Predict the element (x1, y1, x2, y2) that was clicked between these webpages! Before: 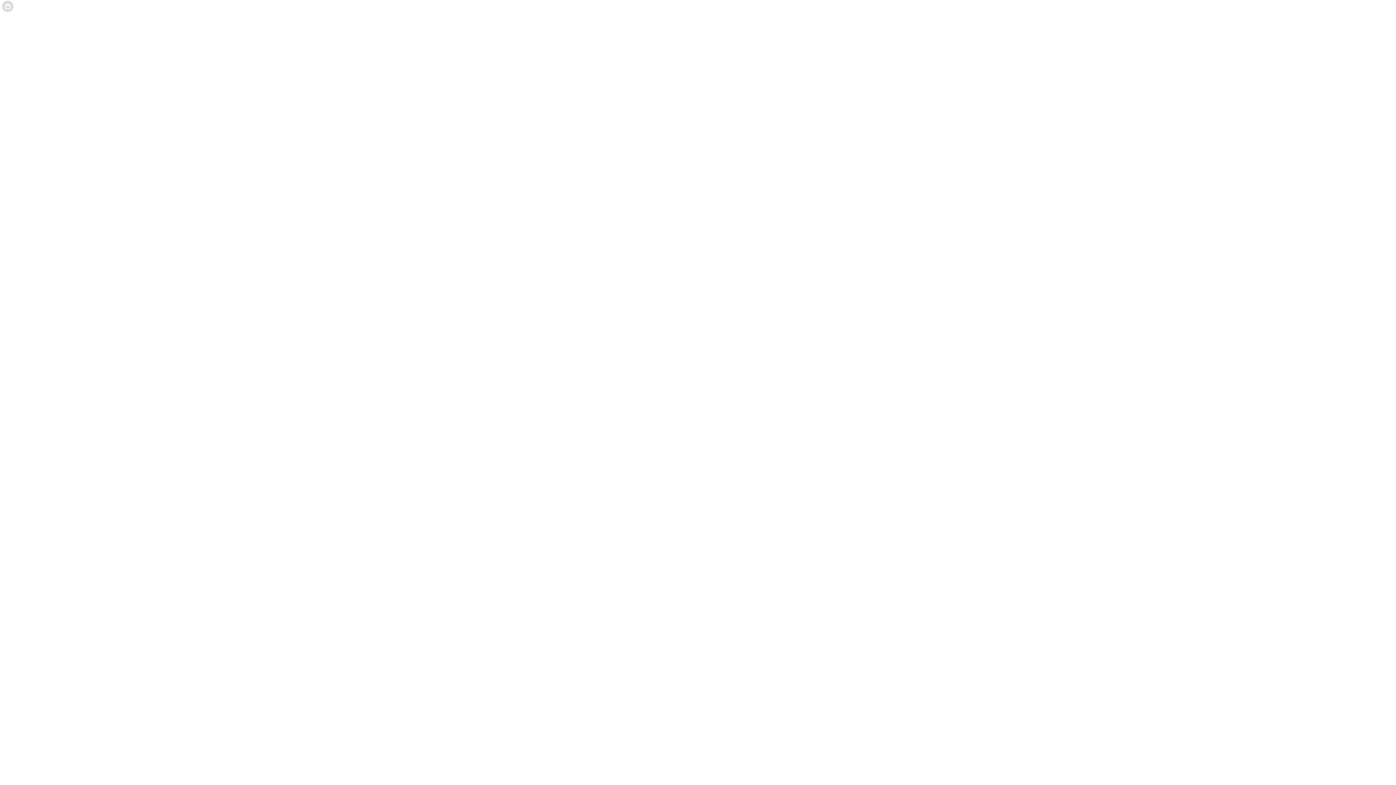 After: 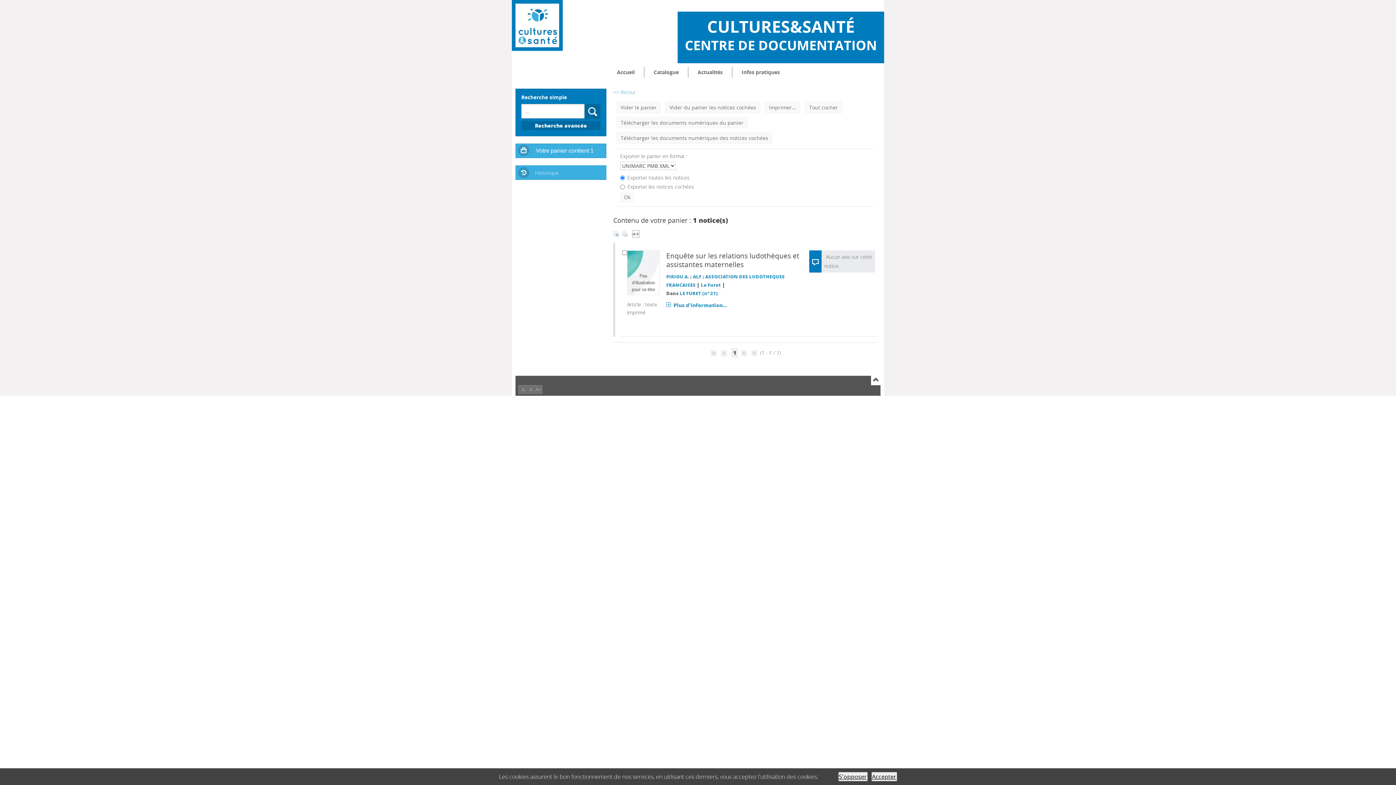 Action: label: Votre panier contient 1 notice(s). bbox: (20, 3, 102, 9)